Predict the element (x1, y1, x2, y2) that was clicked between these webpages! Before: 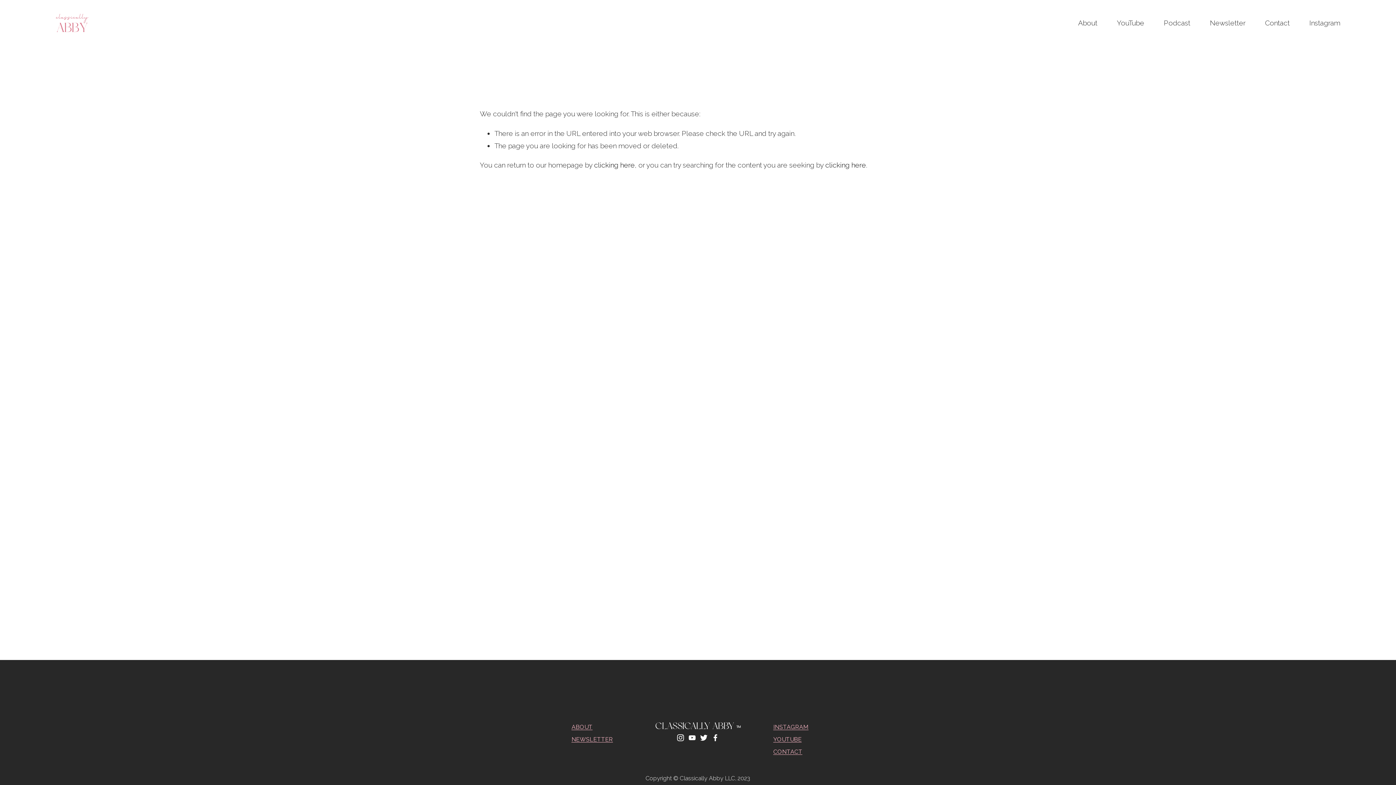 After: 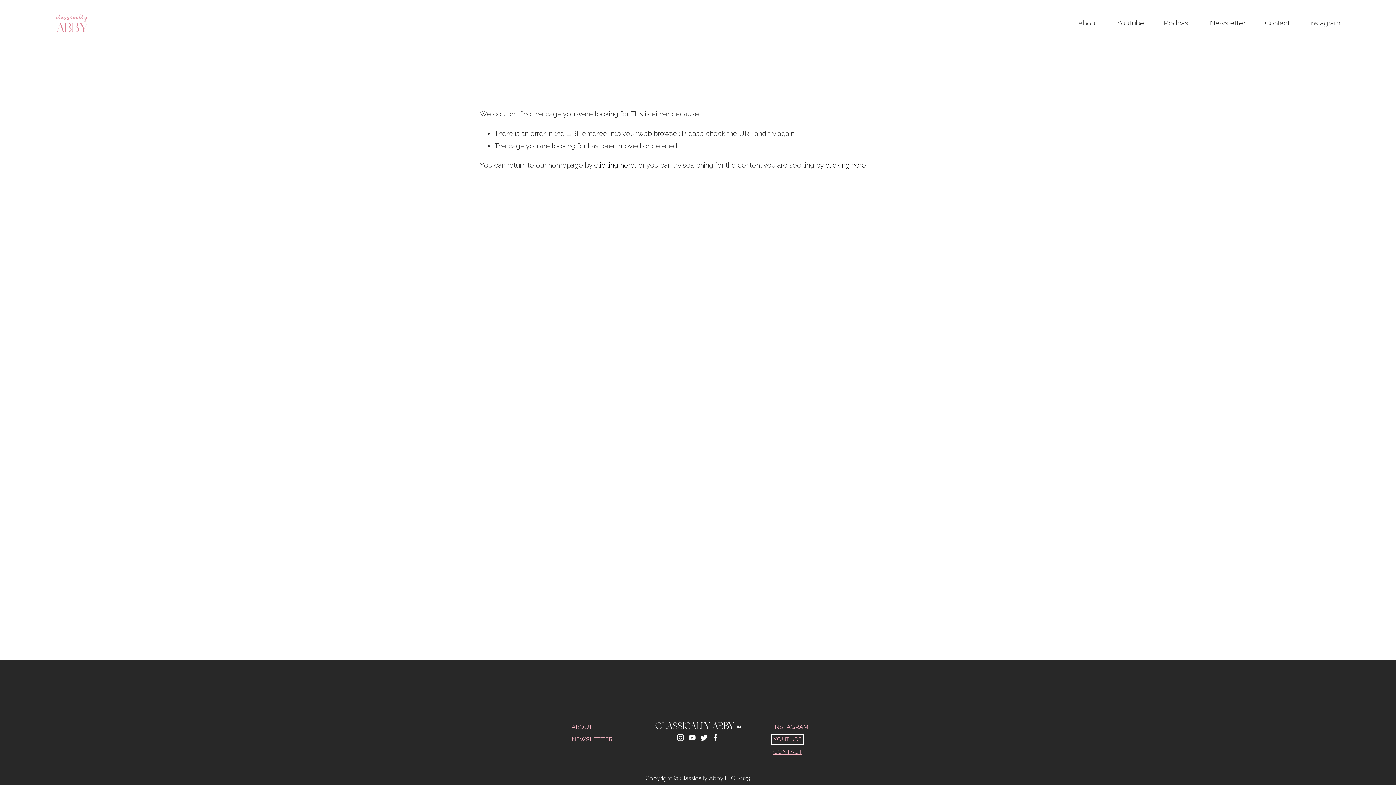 Action: label: YOUTUBE bbox: (773, 737, 801, 742)